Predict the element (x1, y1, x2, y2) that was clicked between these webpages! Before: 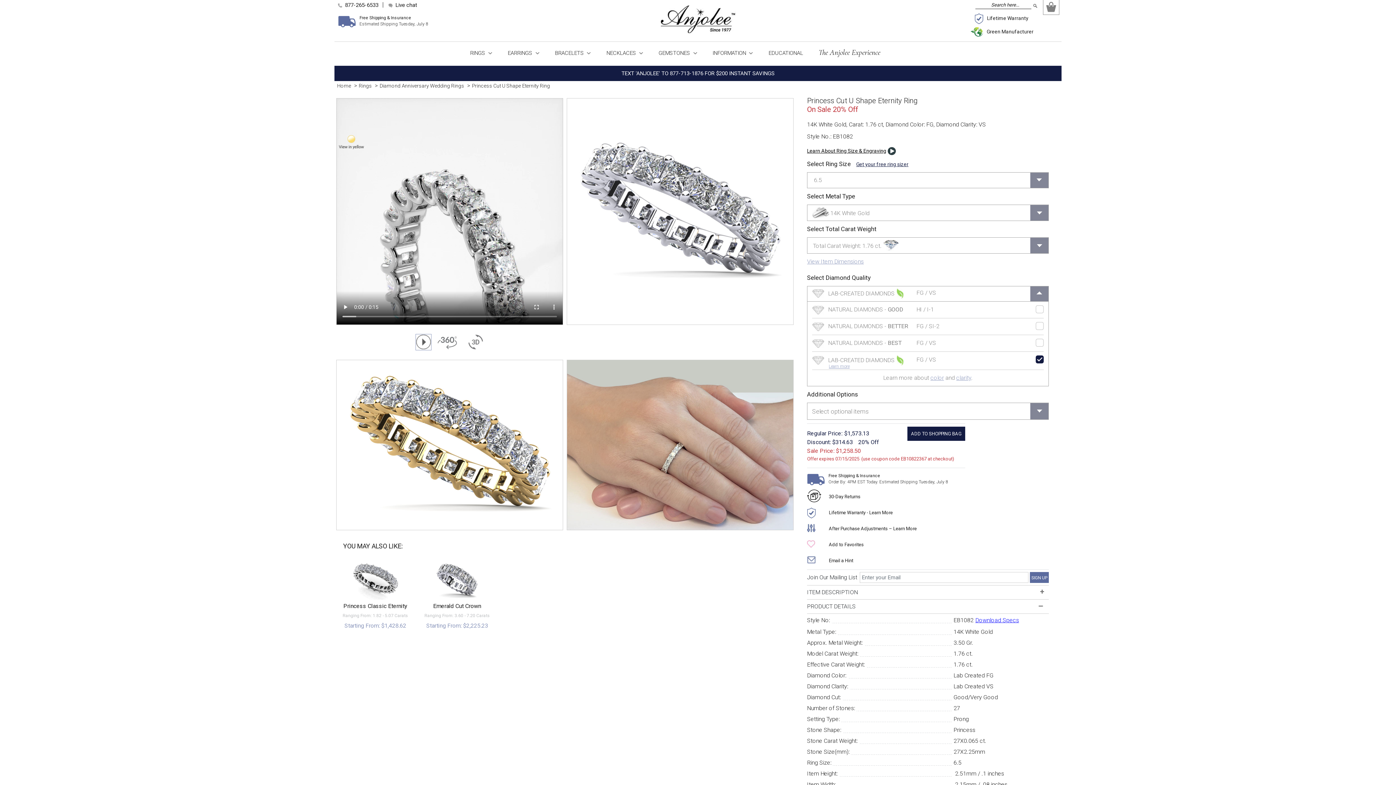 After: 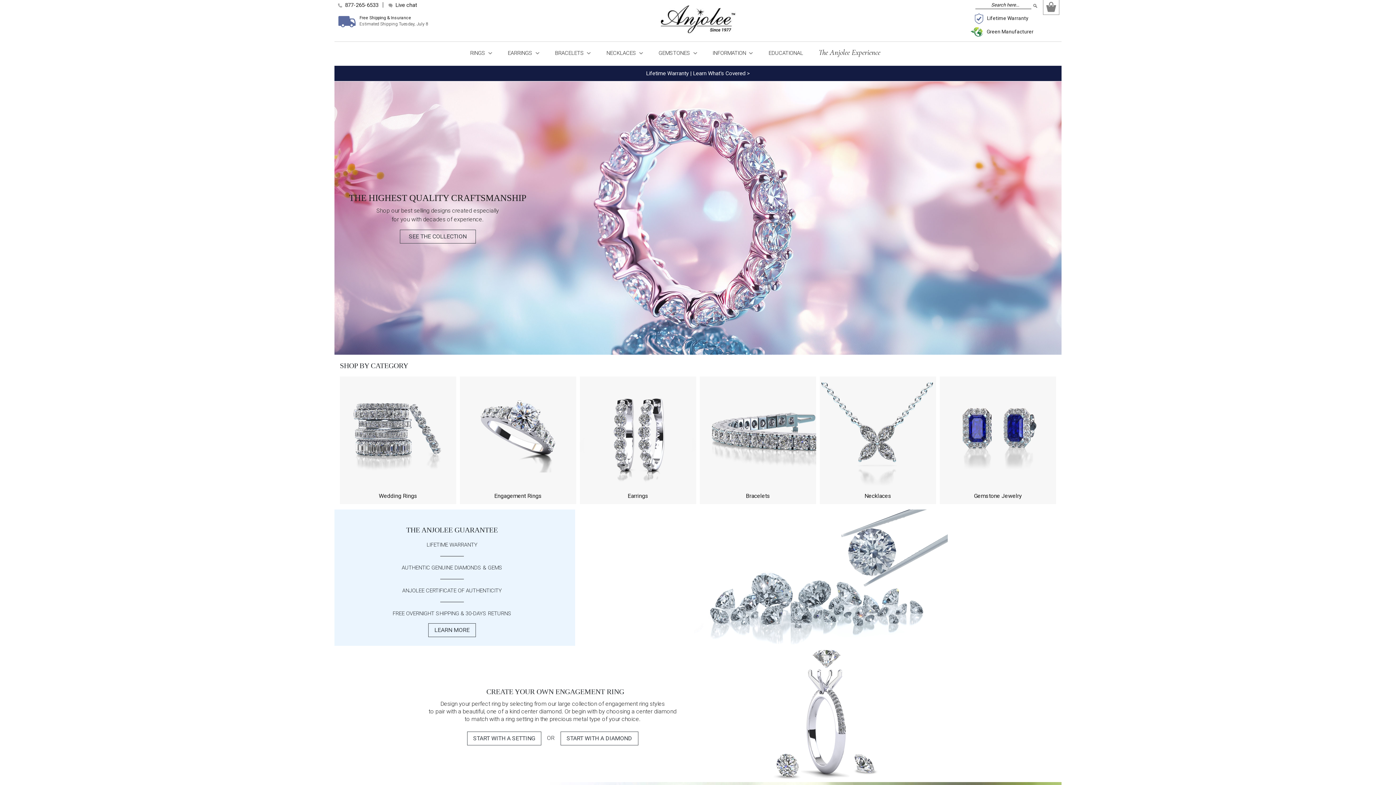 Action: bbox: (657, 13, 738, 20)